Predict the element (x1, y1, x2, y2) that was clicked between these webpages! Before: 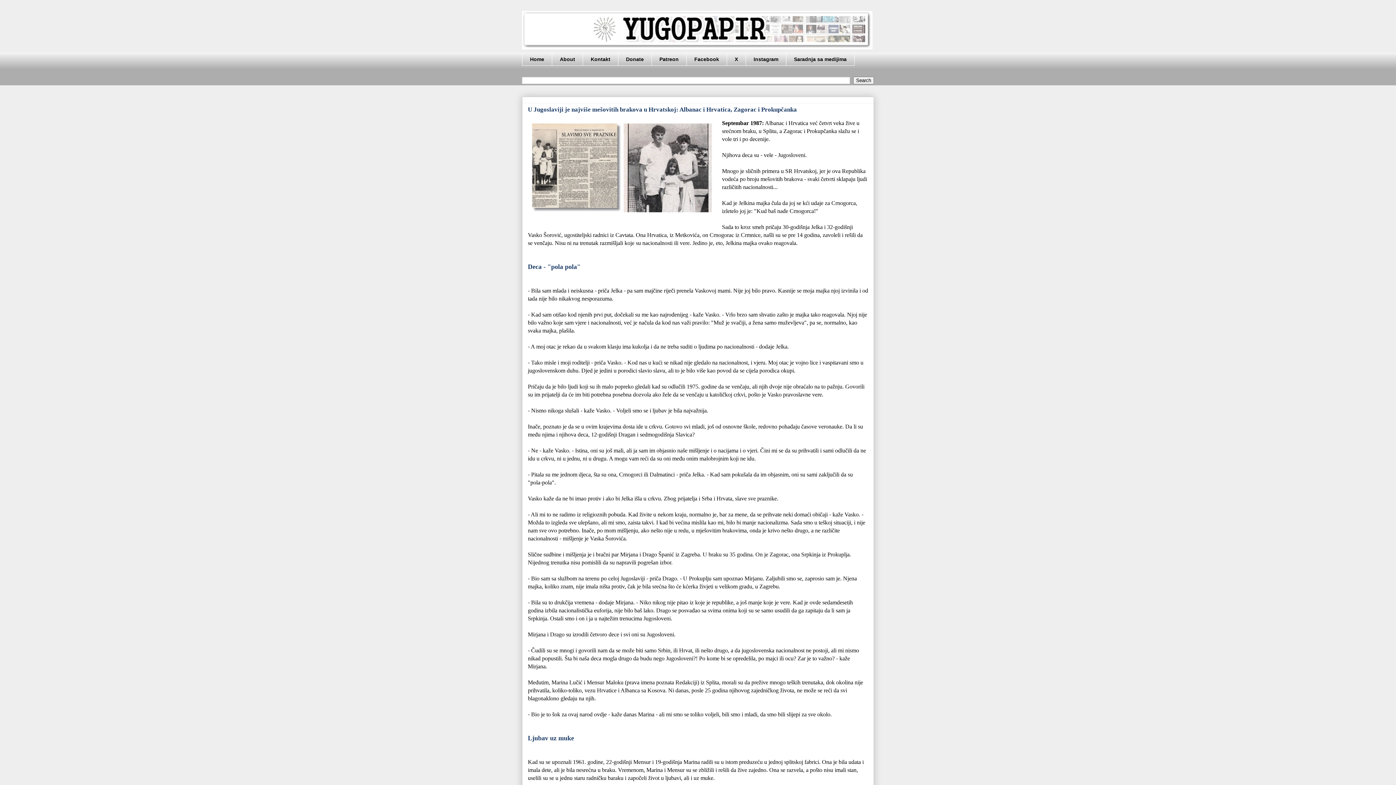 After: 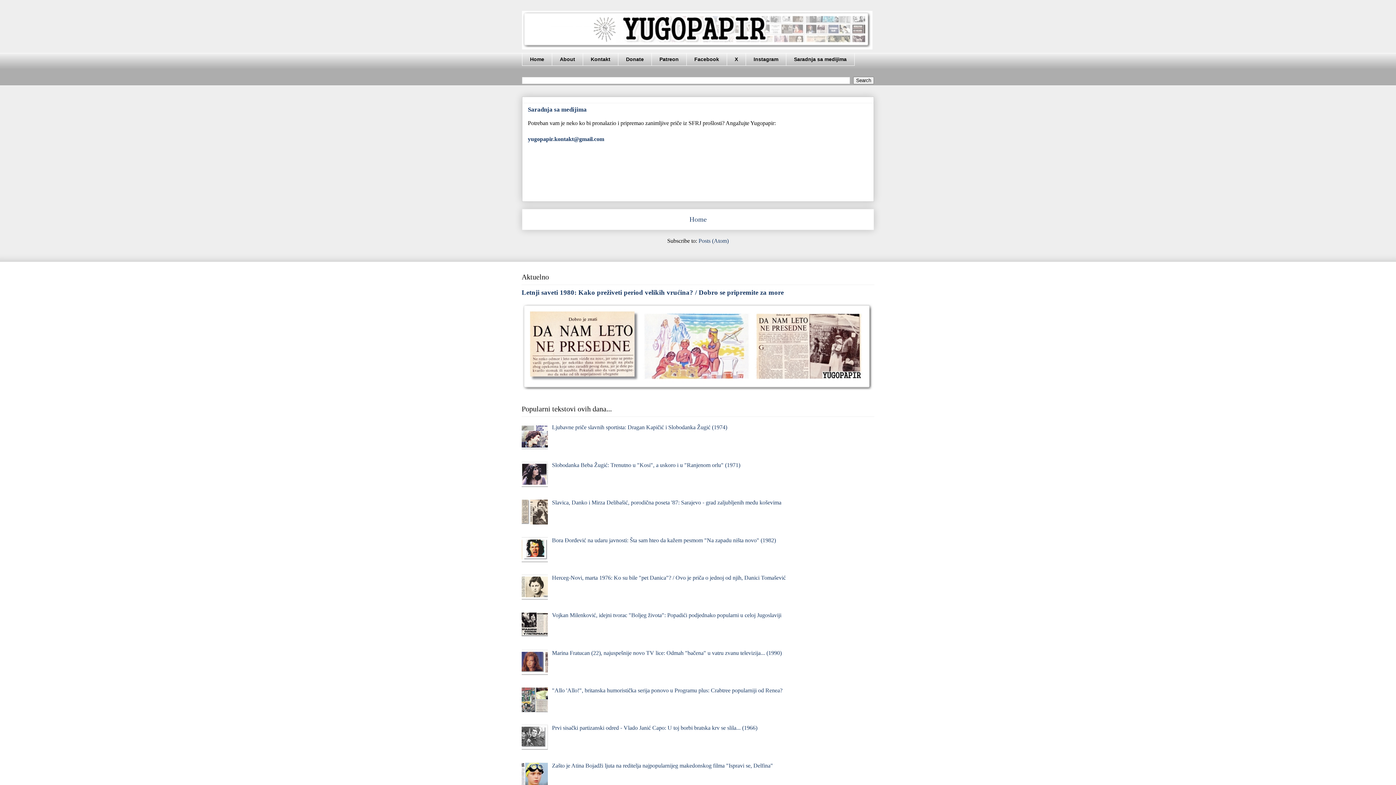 Action: bbox: (786, 53, 854, 65) label: Saradnja sa medijima